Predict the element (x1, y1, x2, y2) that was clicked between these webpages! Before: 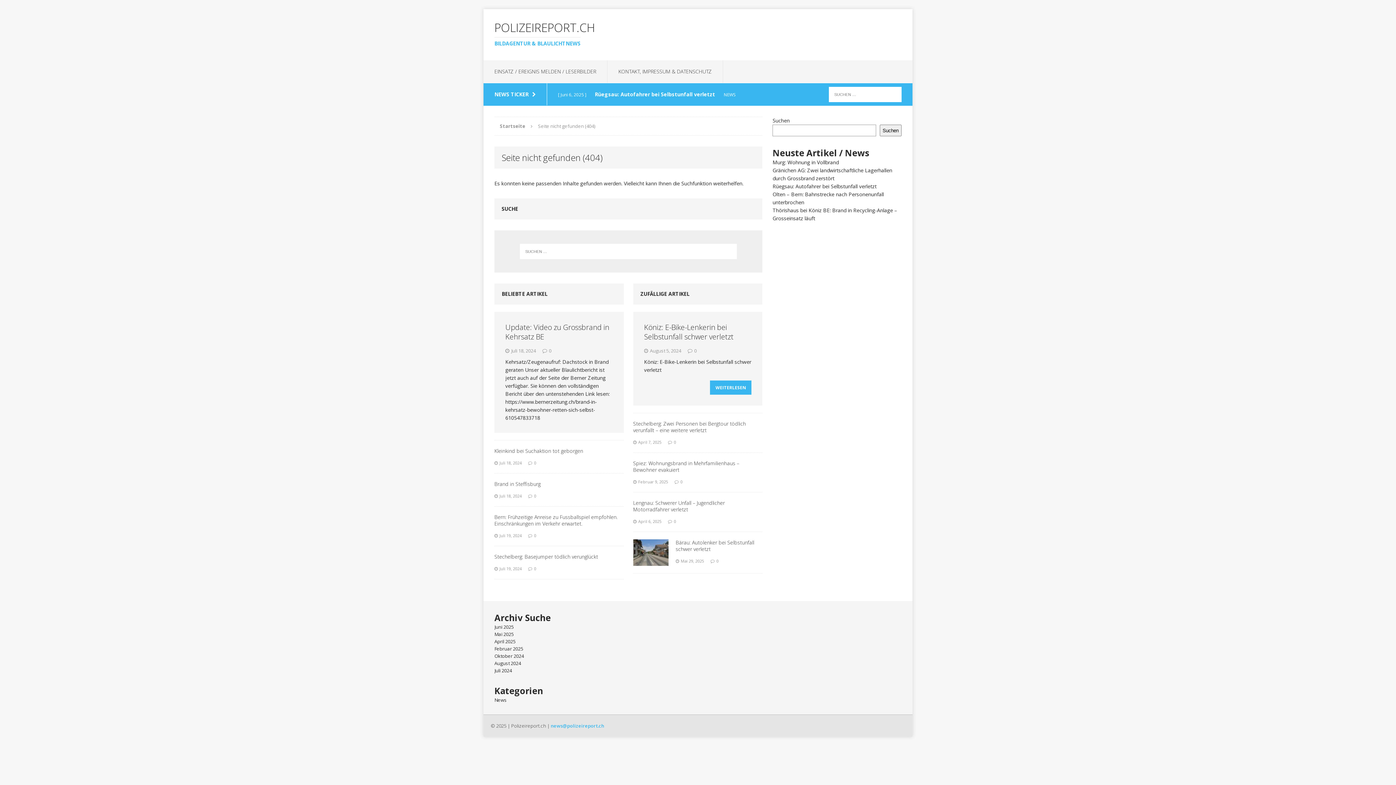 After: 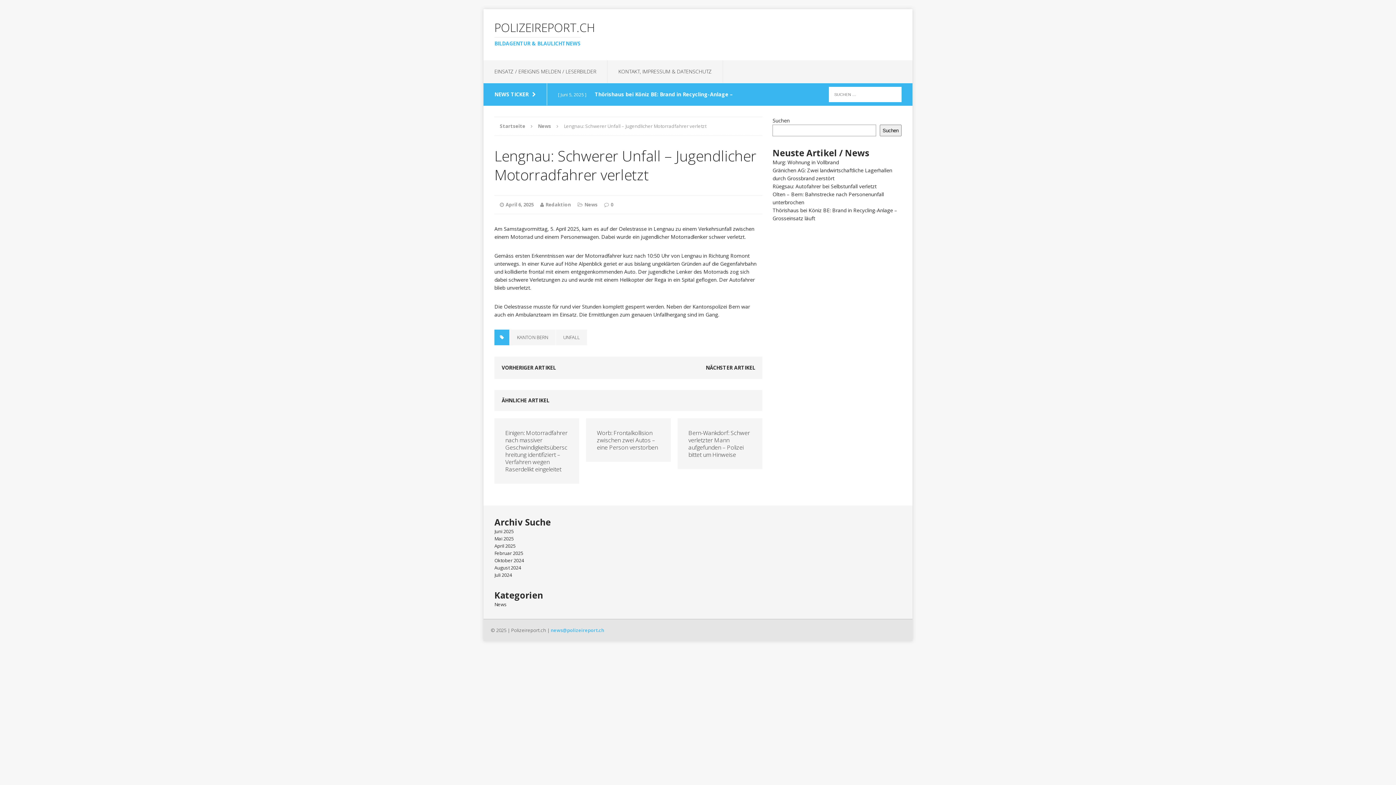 Action: label: Lengnau: Schwerer Unfall – Jugendlicher Motorradfahrer verletzt bbox: (633, 499, 724, 512)